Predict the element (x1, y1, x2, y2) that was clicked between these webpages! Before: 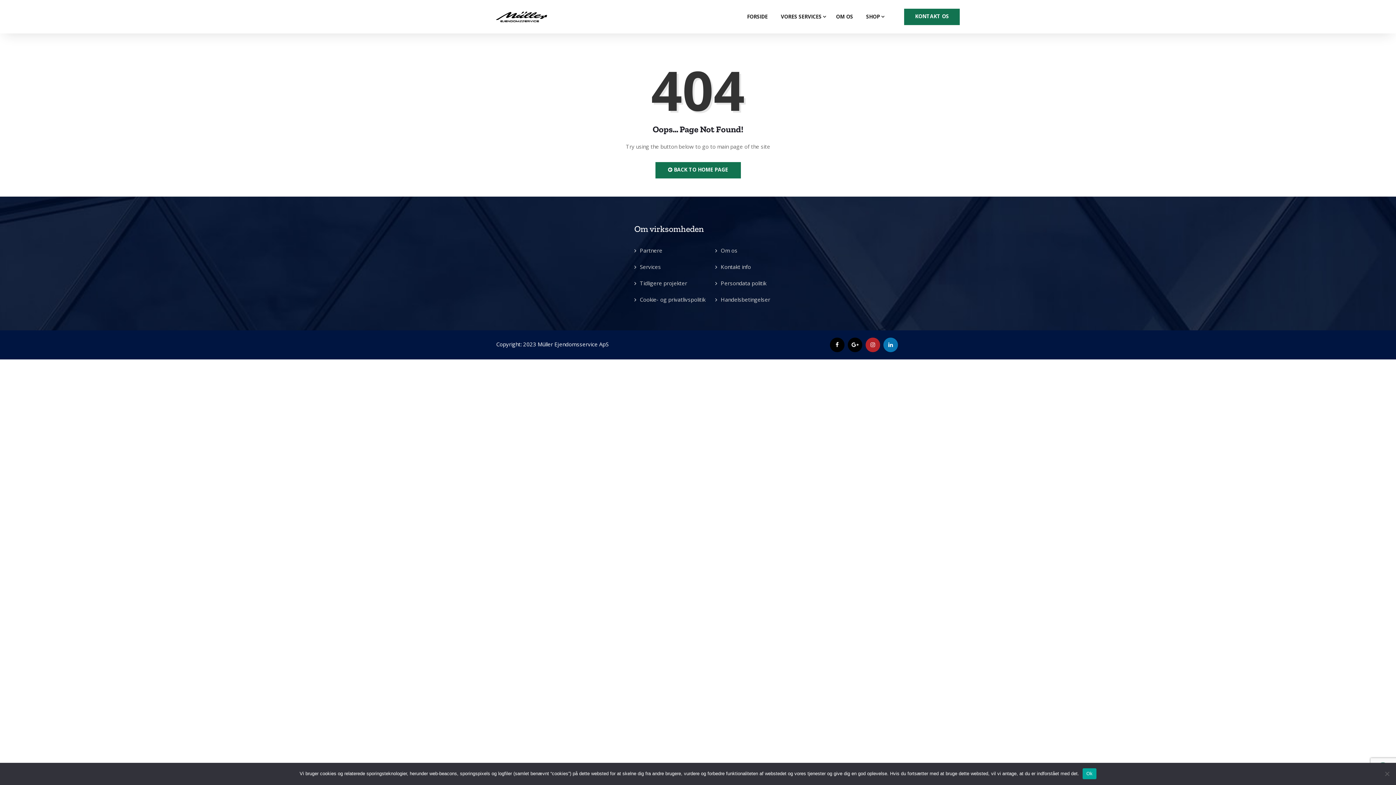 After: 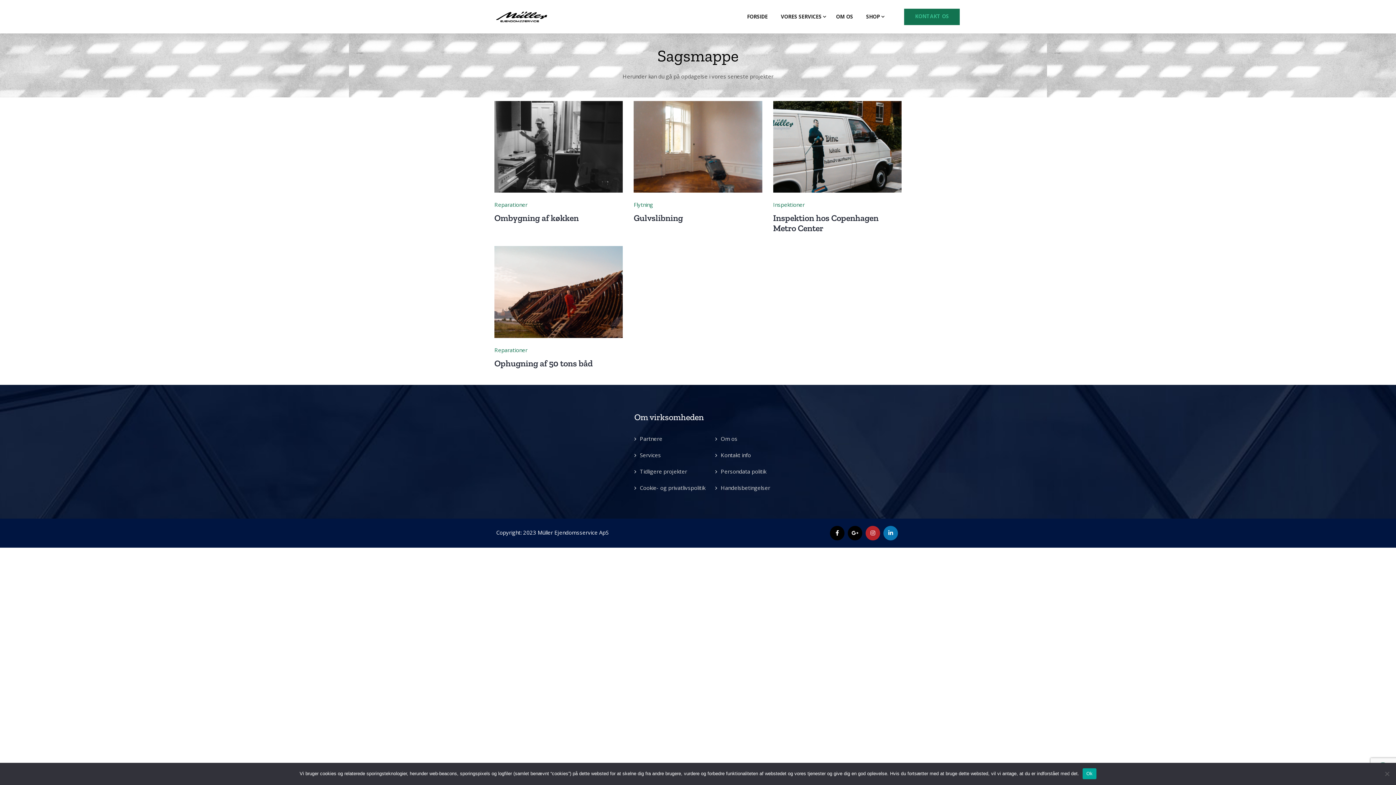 Action: bbox: (640, 279, 687, 286) label: Tidligere projekter